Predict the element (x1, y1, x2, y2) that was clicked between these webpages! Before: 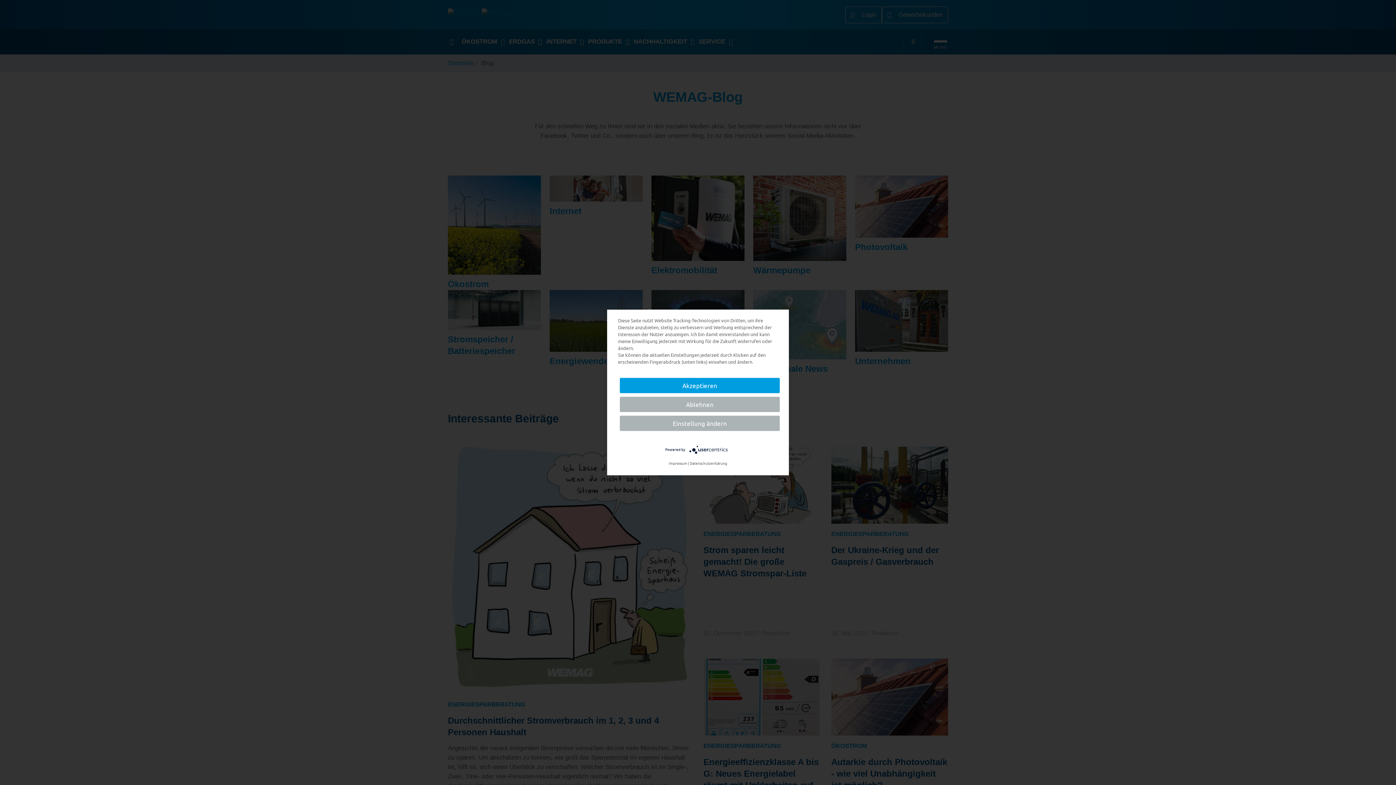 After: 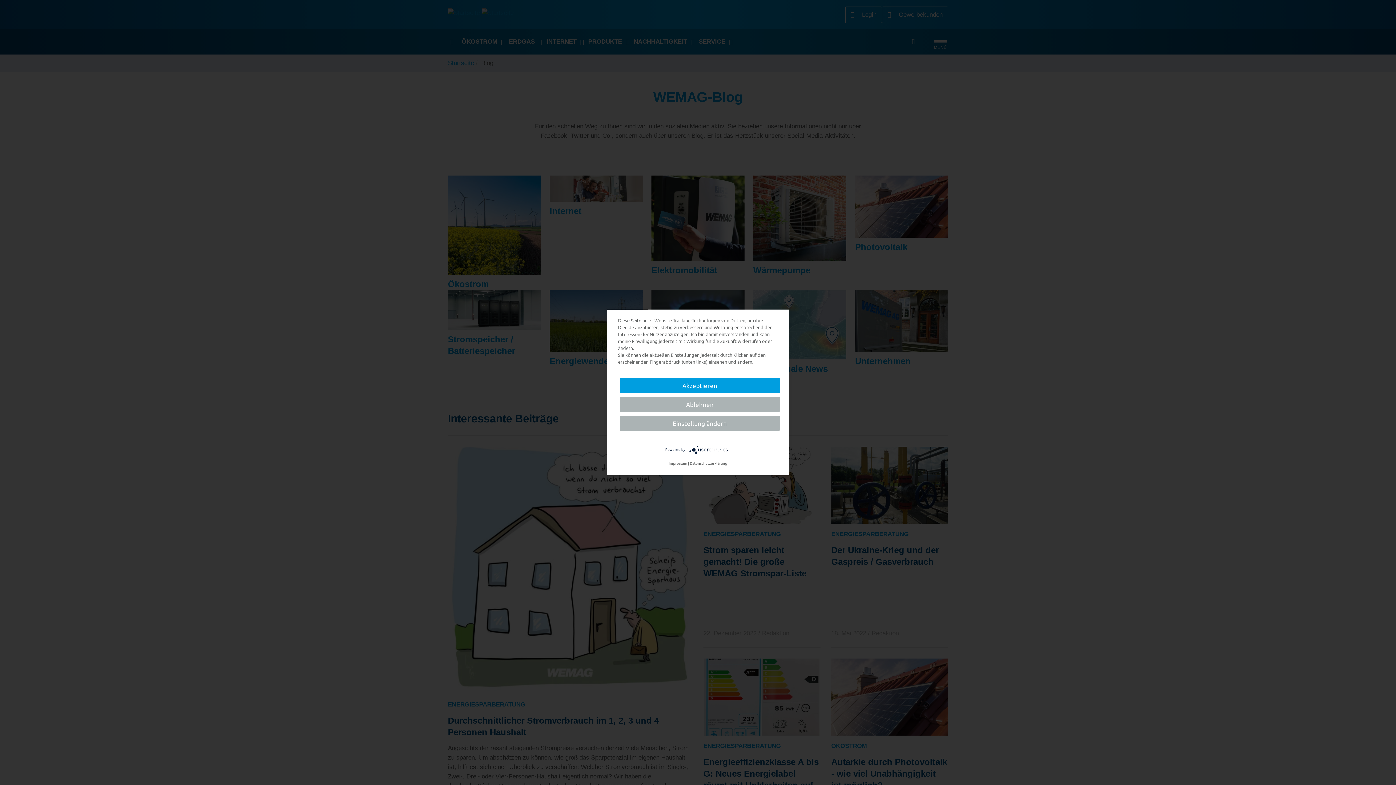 Action: bbox: (689, 446, 730, 452)